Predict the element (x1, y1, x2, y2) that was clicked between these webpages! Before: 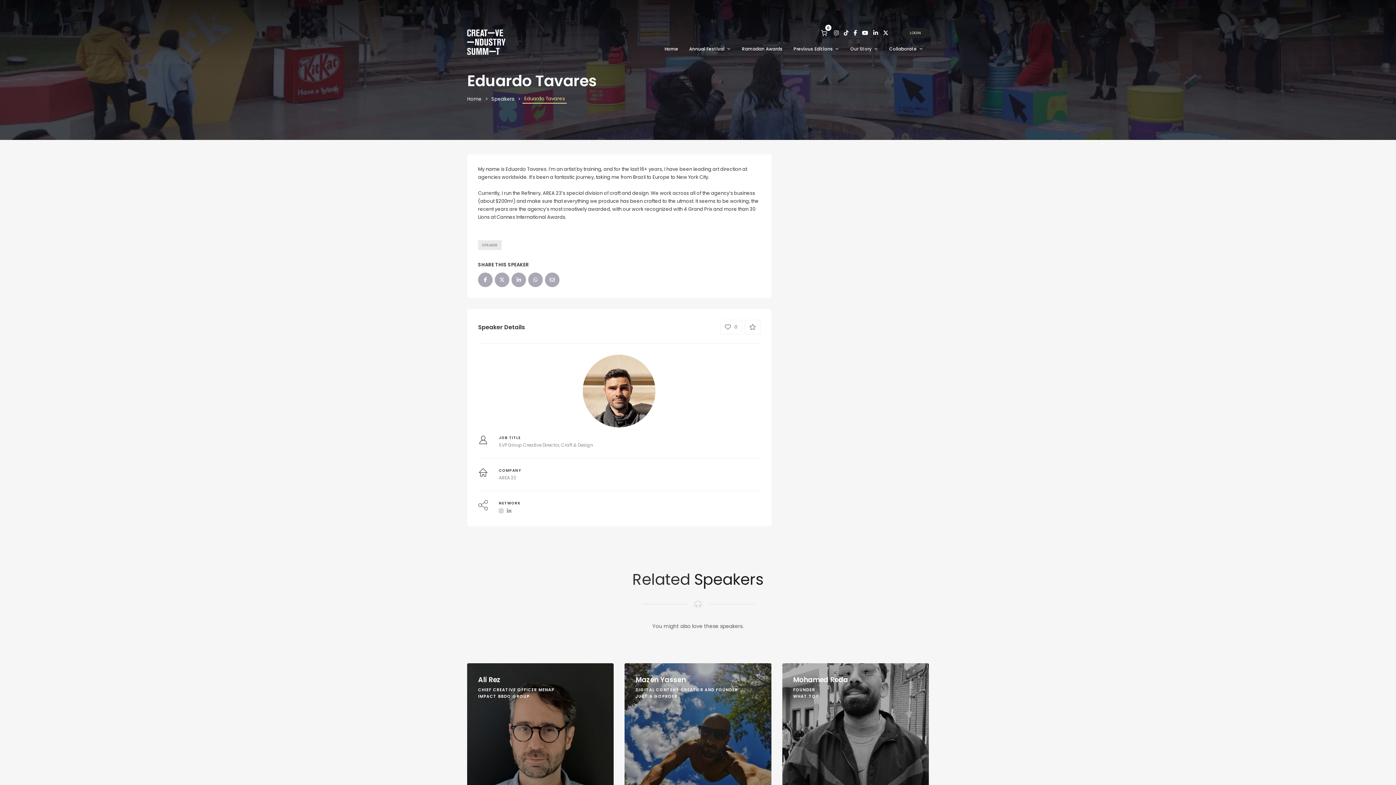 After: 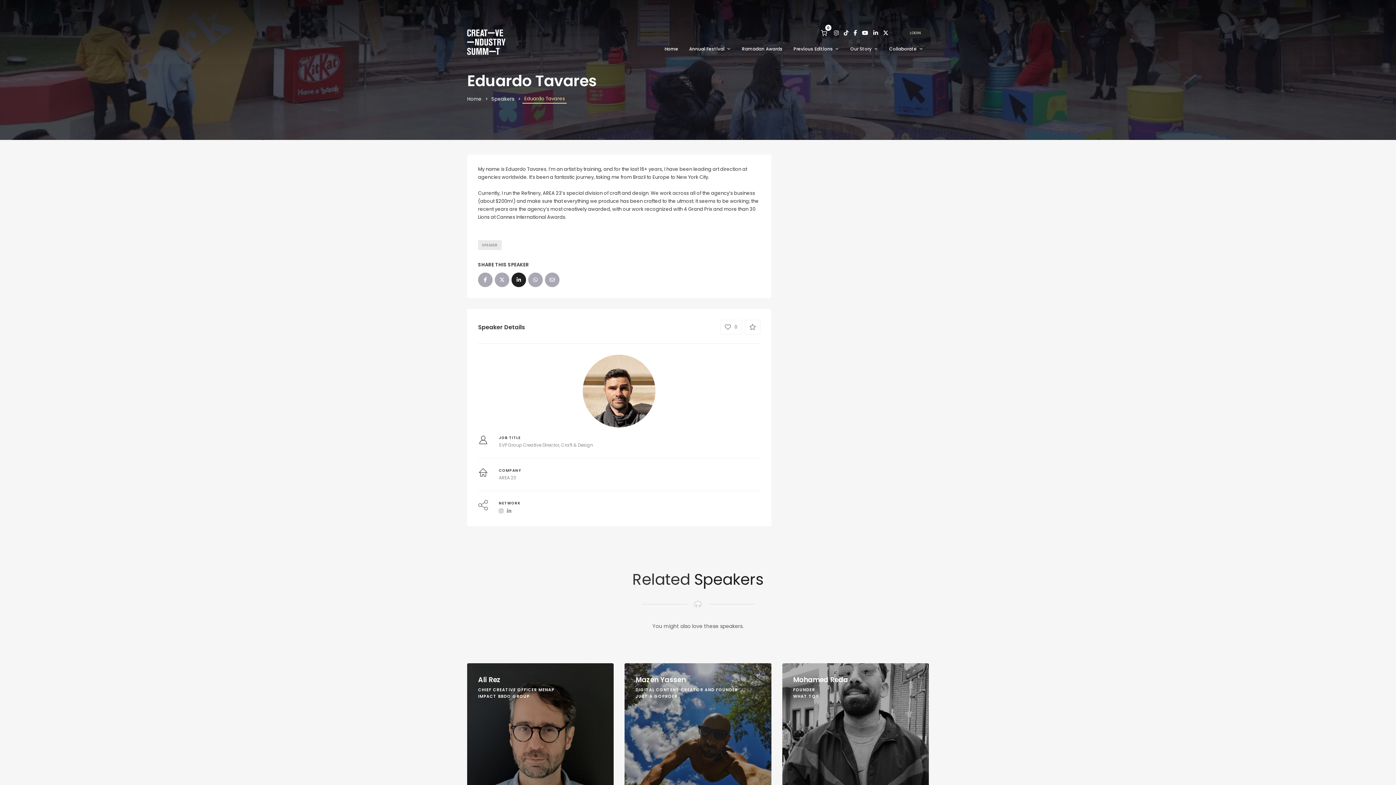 Action: bbox: (511, 272, 526, 287)